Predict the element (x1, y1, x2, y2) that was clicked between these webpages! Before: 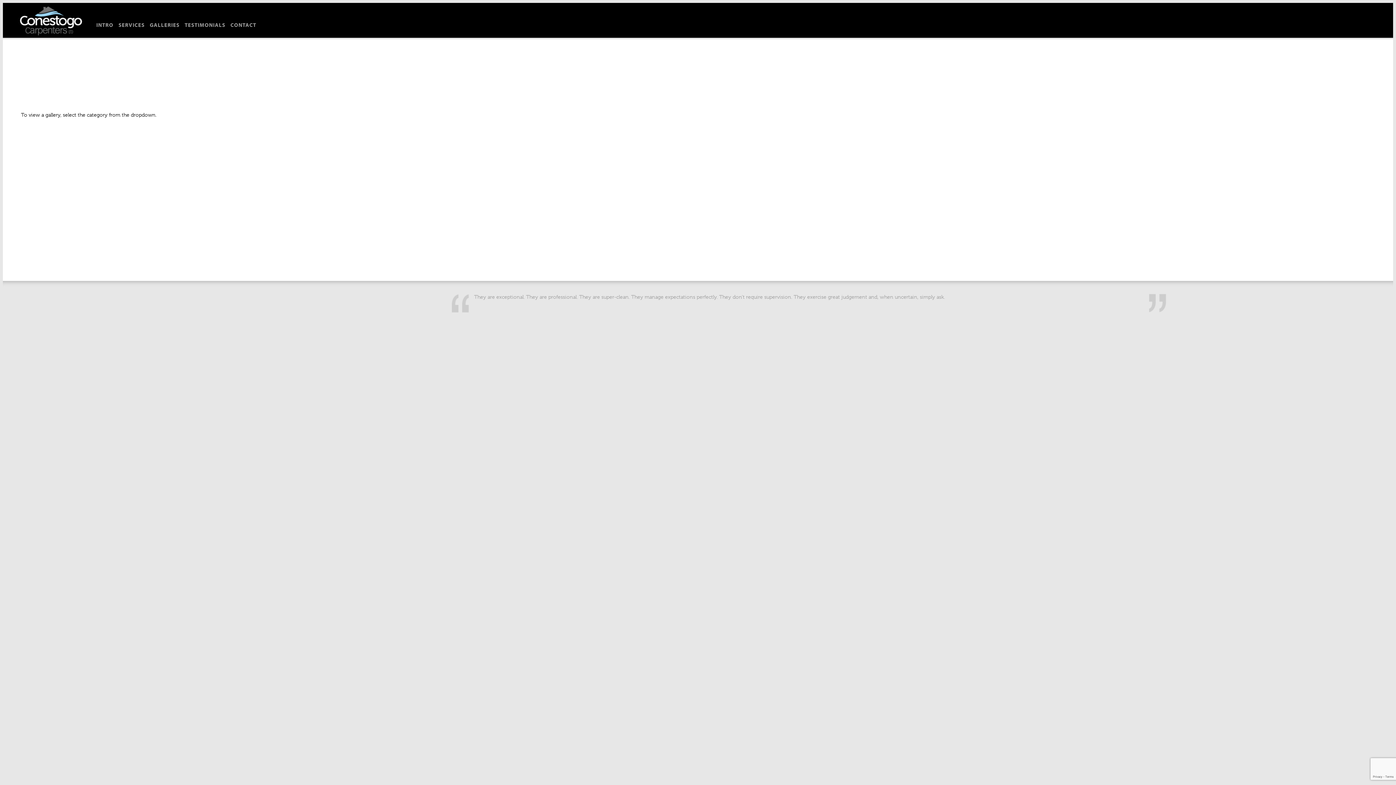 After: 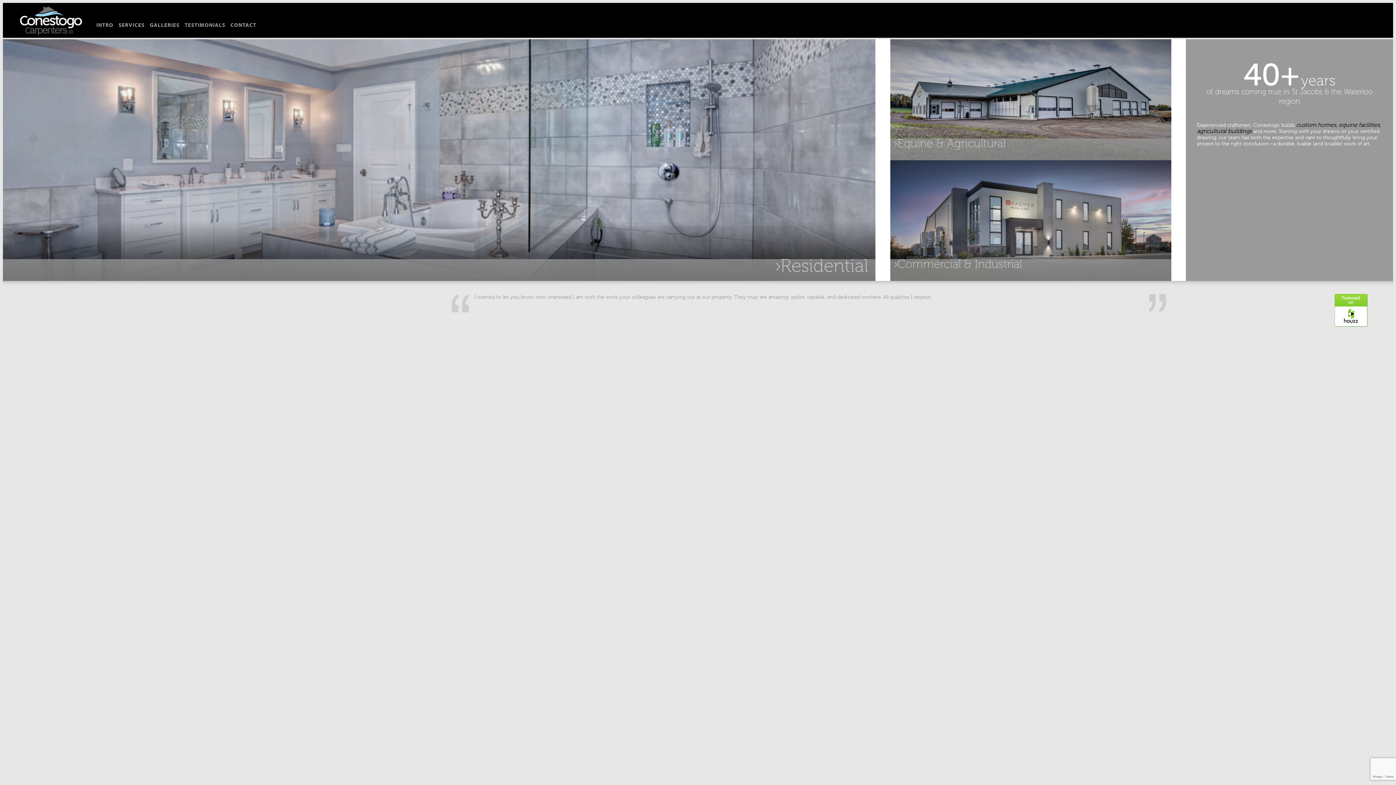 Action: bbox: (17, 6, 83, 41)